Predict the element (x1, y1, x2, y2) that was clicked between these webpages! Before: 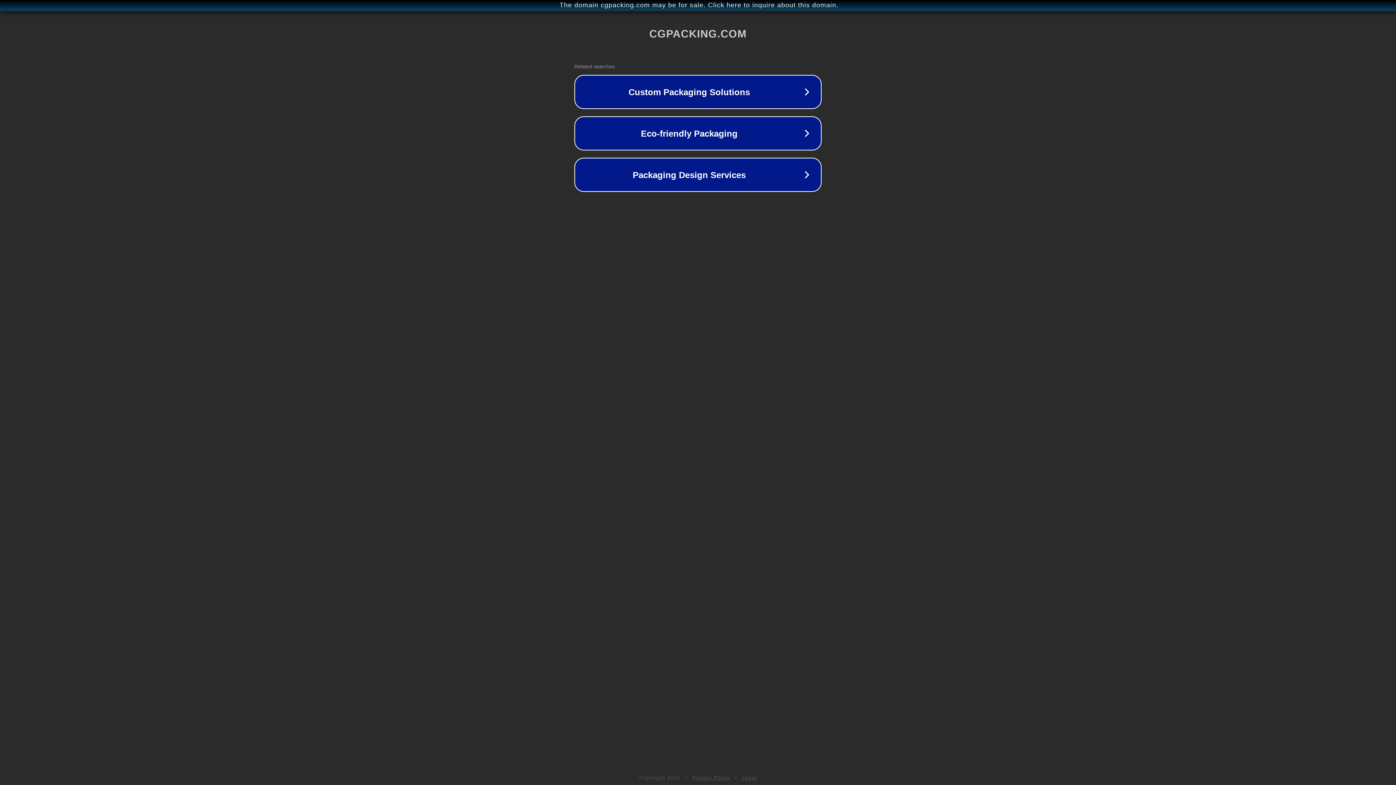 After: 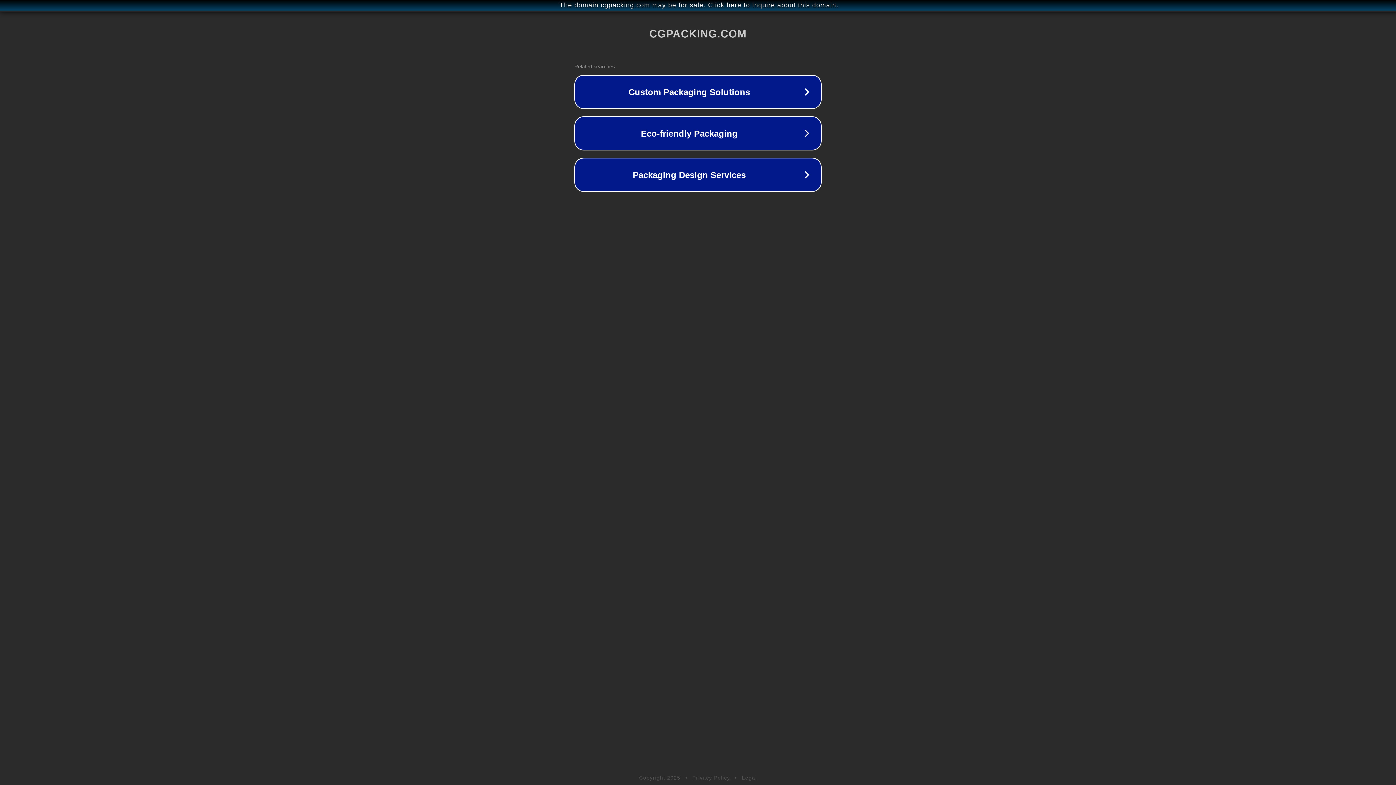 Action: label: Legal bbox: (742, 775, 757, 781)